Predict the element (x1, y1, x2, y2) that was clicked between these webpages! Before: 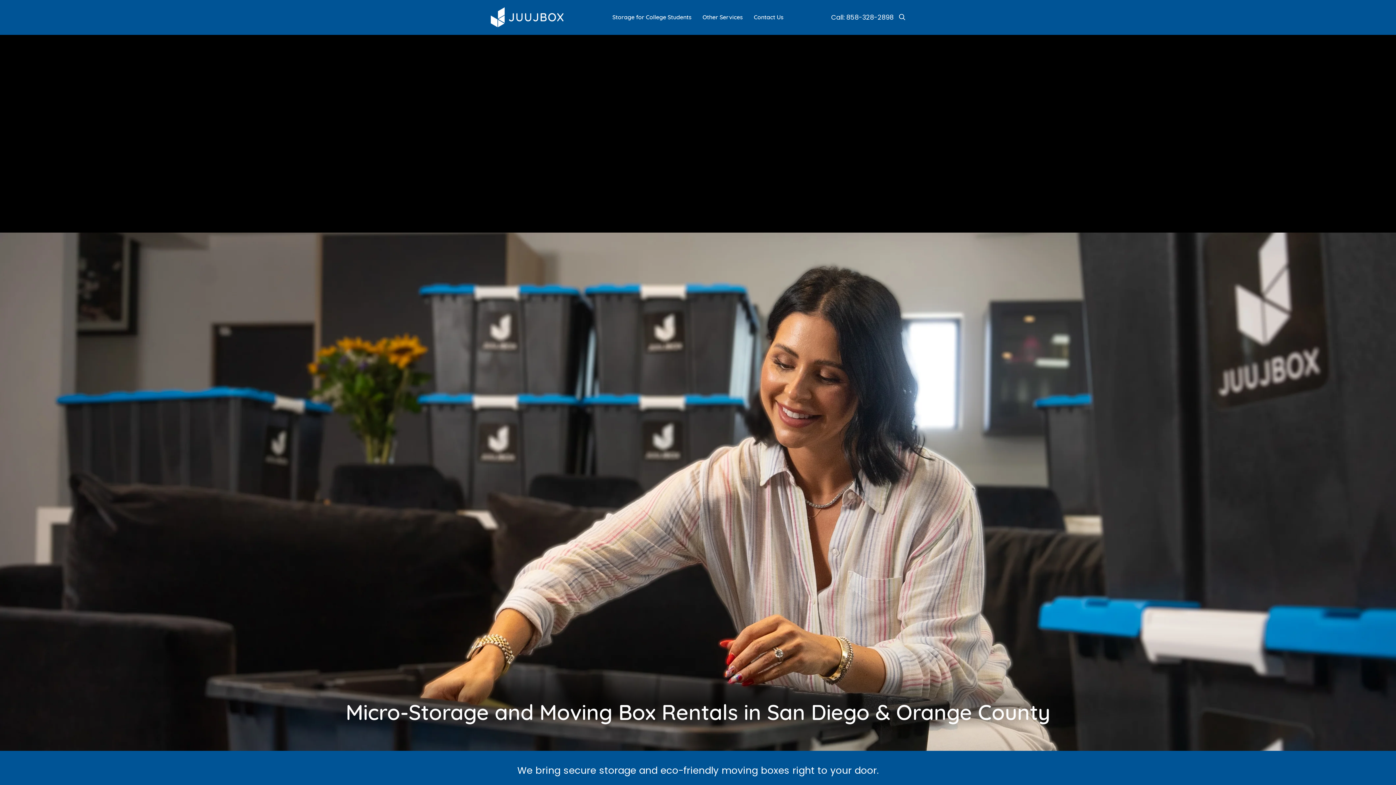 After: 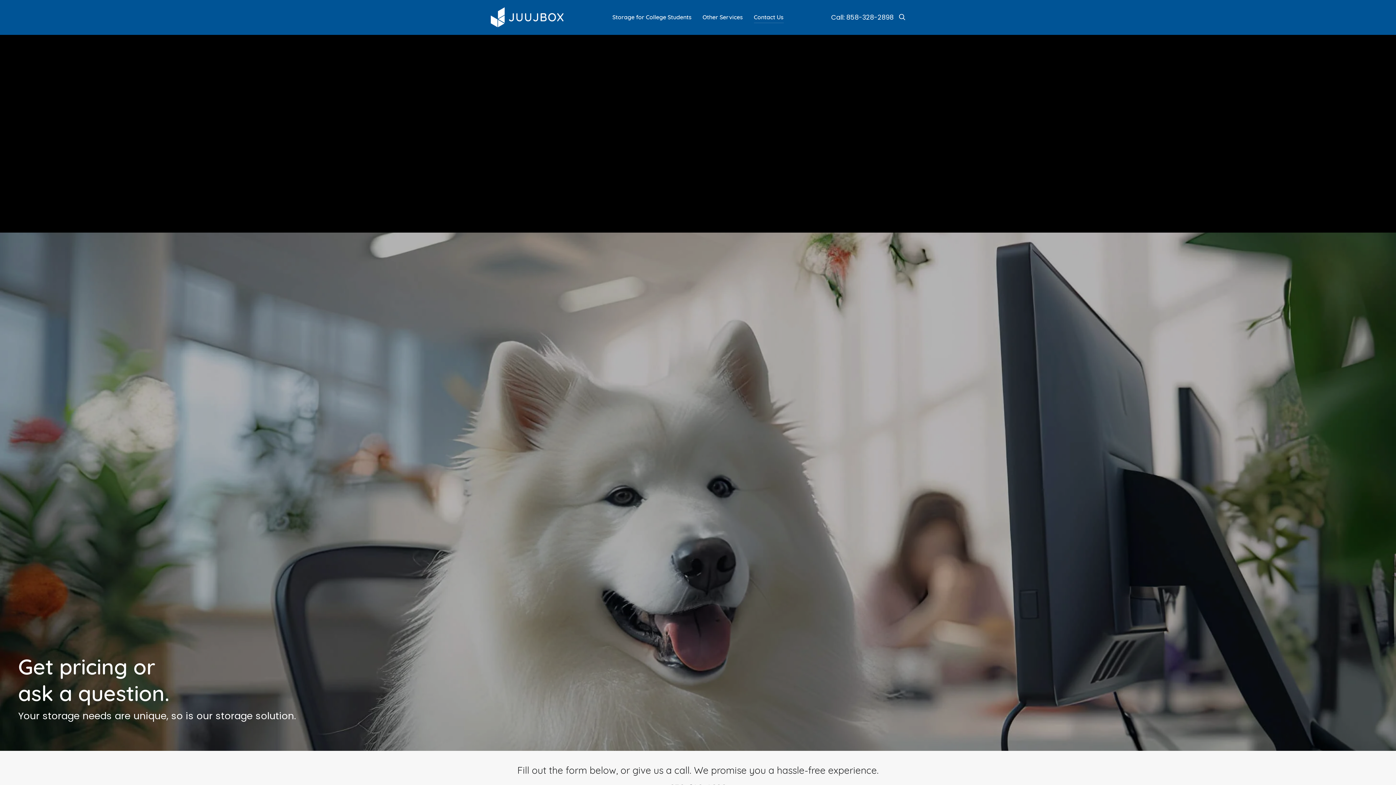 Action: bbox: (748, 0, 789, 34) label: Contact Us